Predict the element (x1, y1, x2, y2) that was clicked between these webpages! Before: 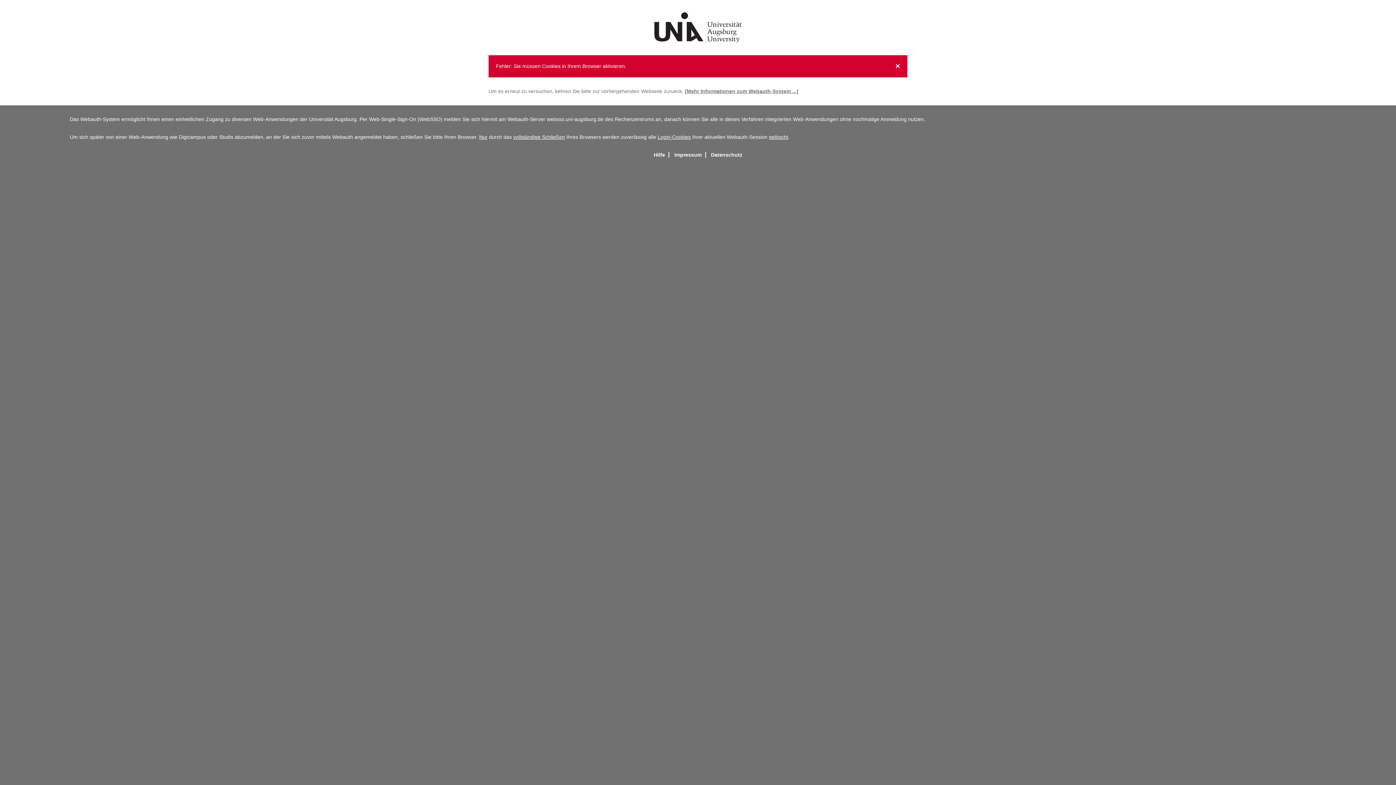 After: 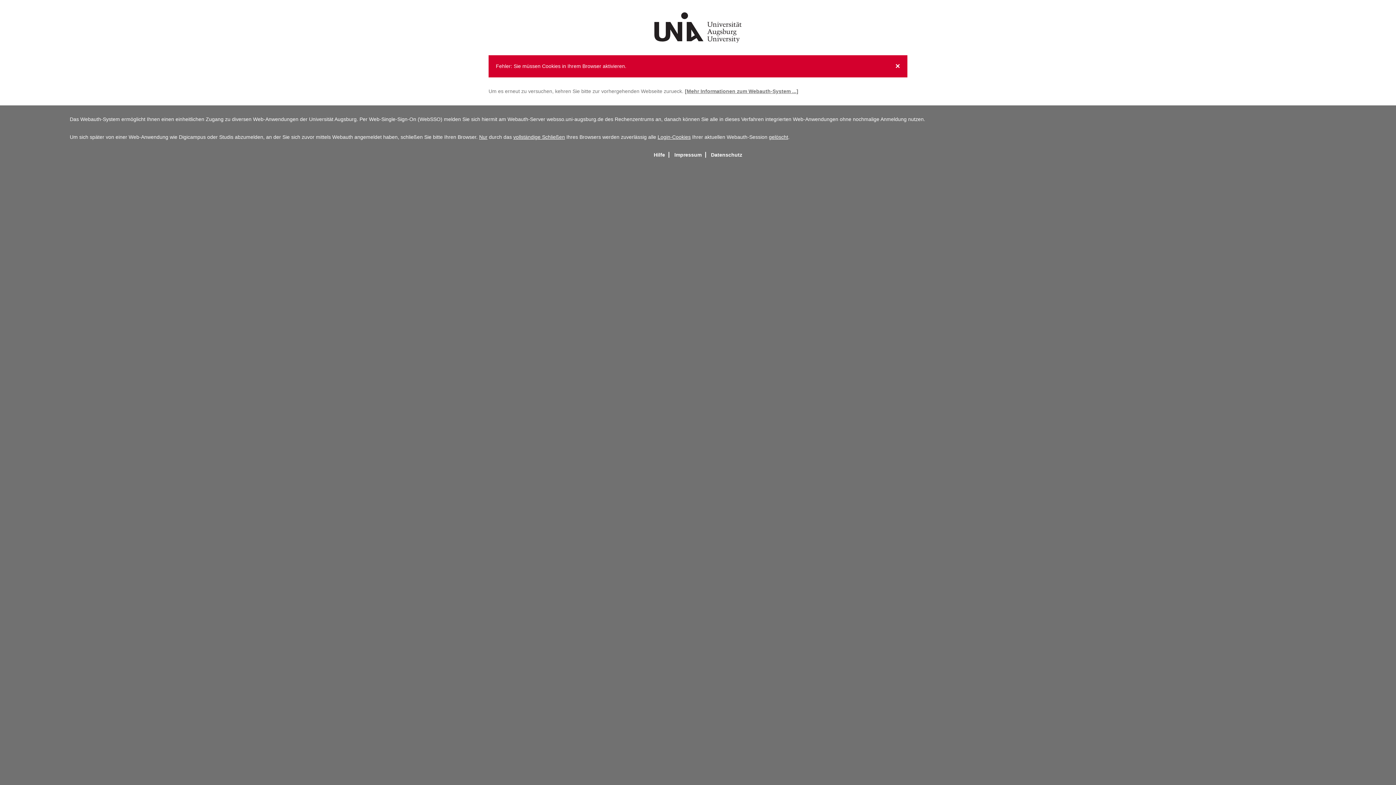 Action: label: Impressum bbox: (670, 152, 706, 157)